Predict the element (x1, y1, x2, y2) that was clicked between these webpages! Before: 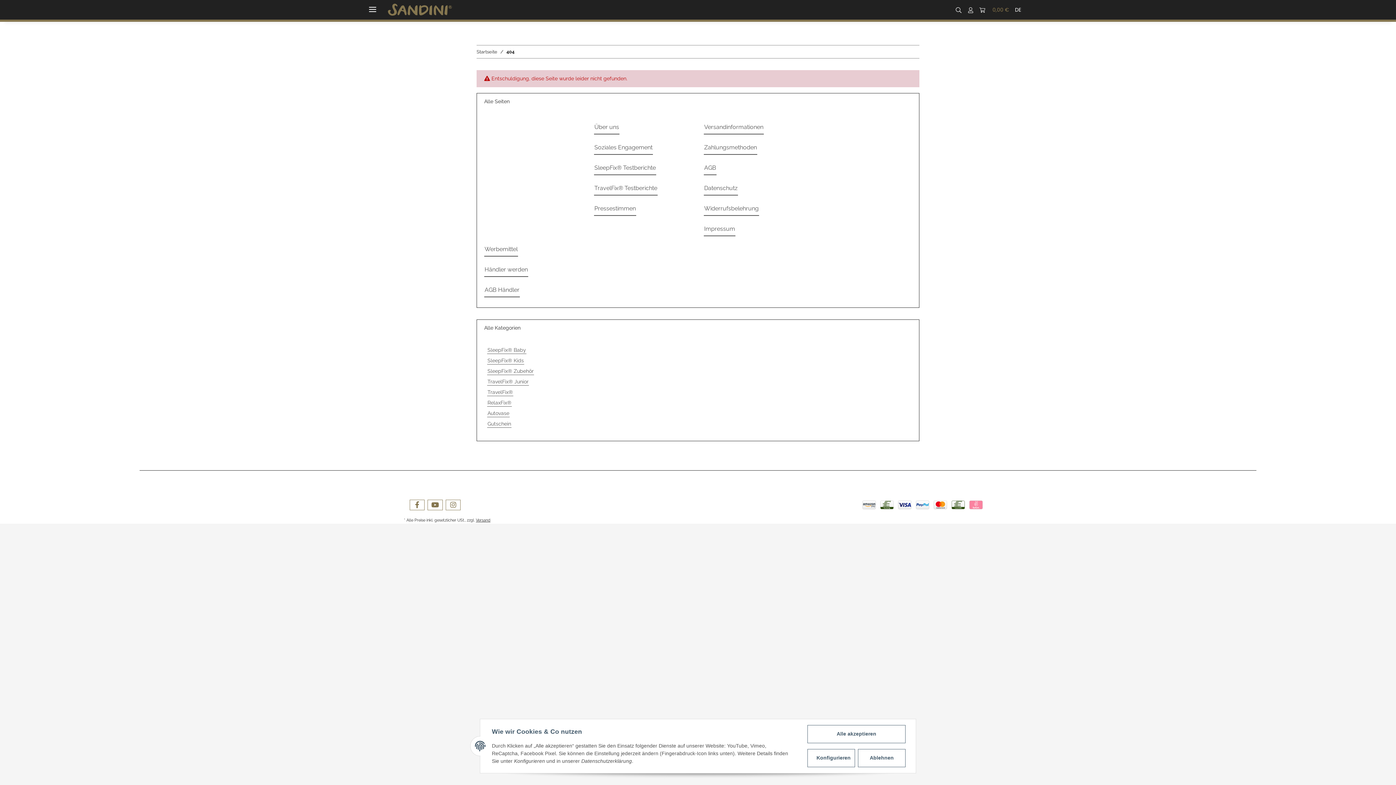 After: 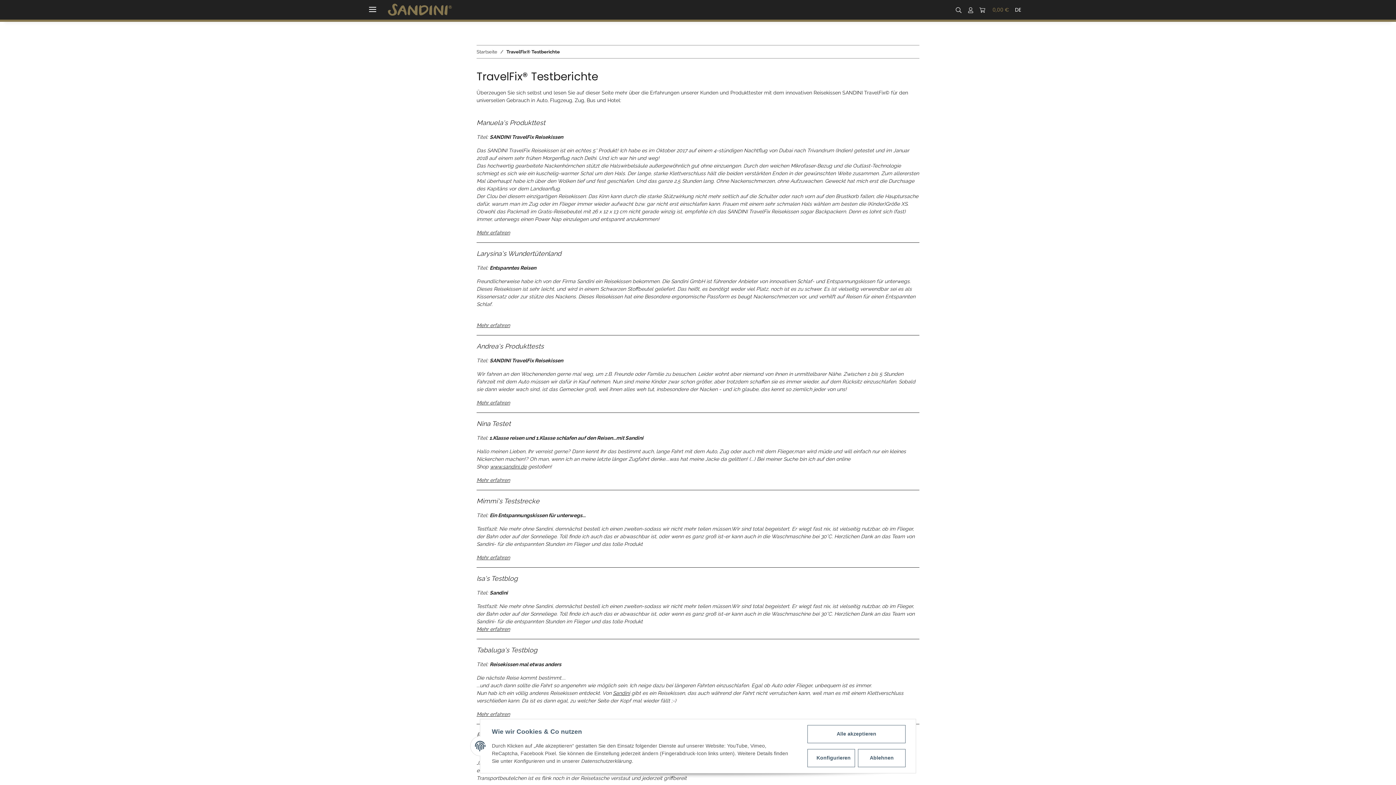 Action: bbox: (594, 181, 657, 195) label: TravelFix® Testberichte